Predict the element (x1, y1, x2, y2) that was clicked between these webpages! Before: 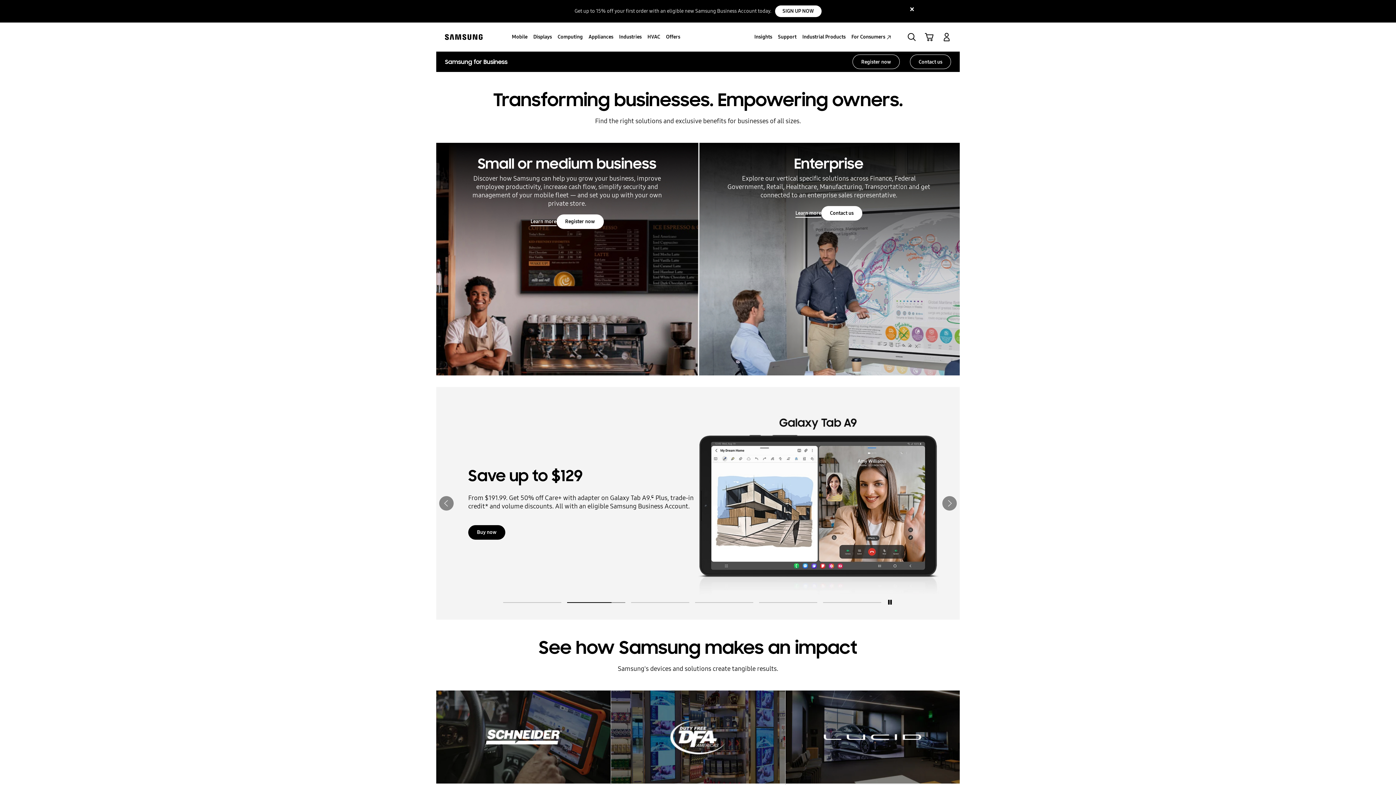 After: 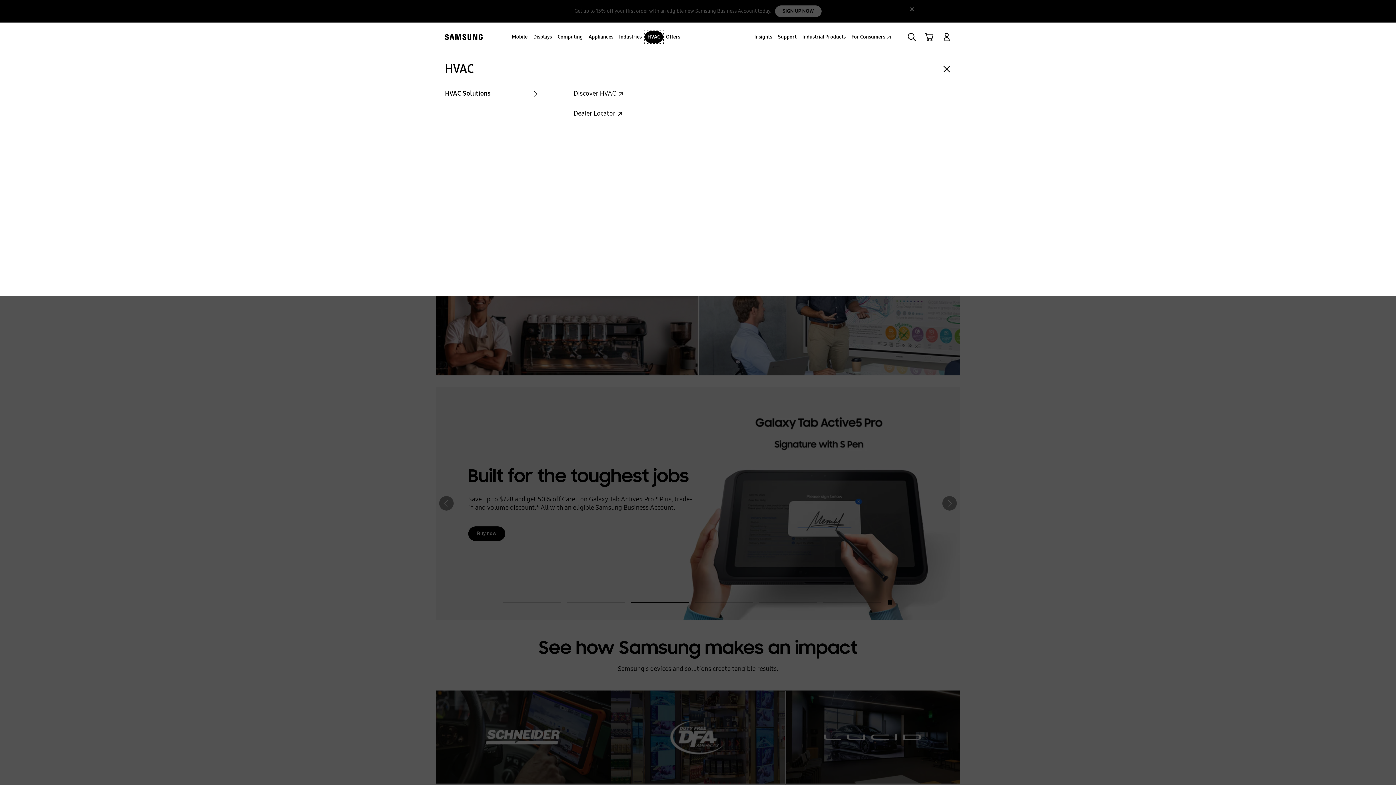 Action: bbox: (644, 31, 663, 43) label: HVAC